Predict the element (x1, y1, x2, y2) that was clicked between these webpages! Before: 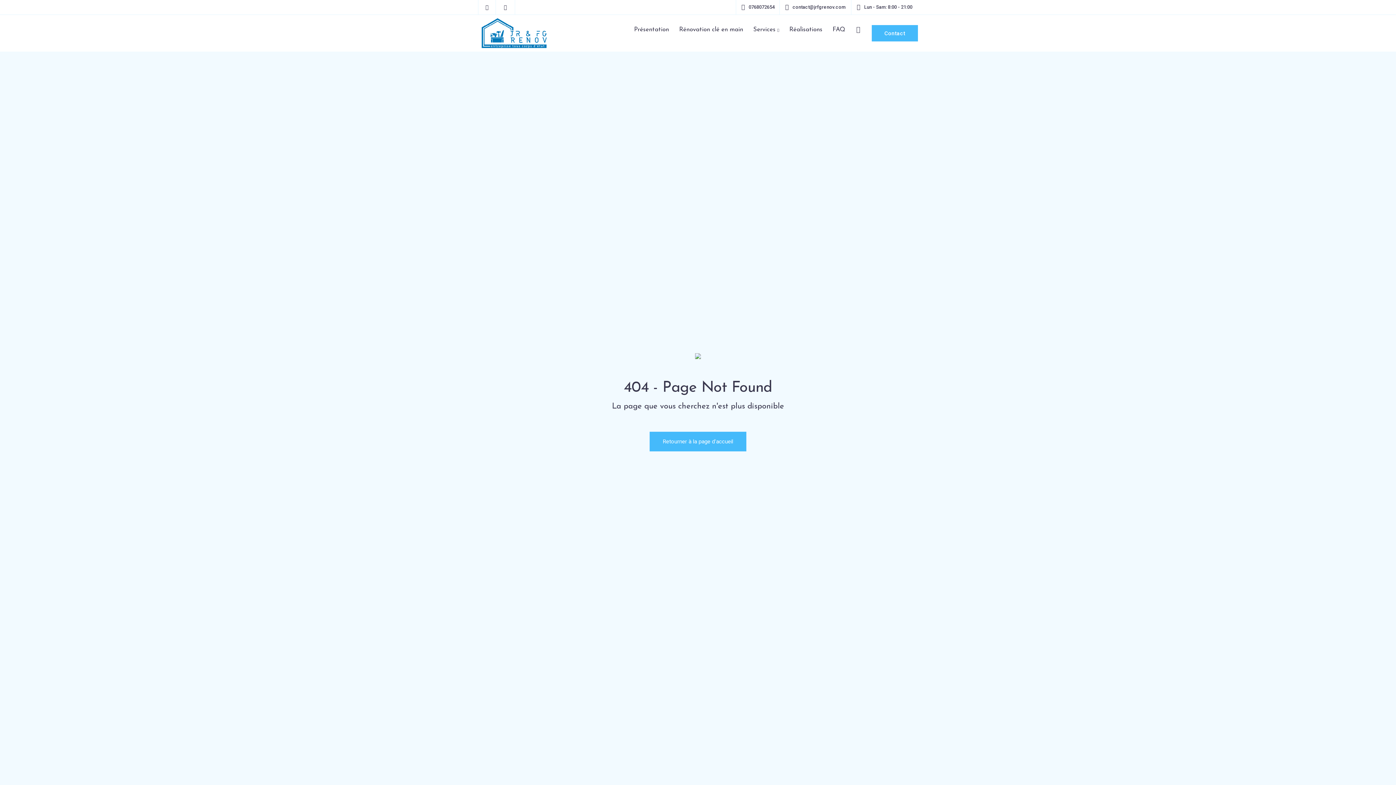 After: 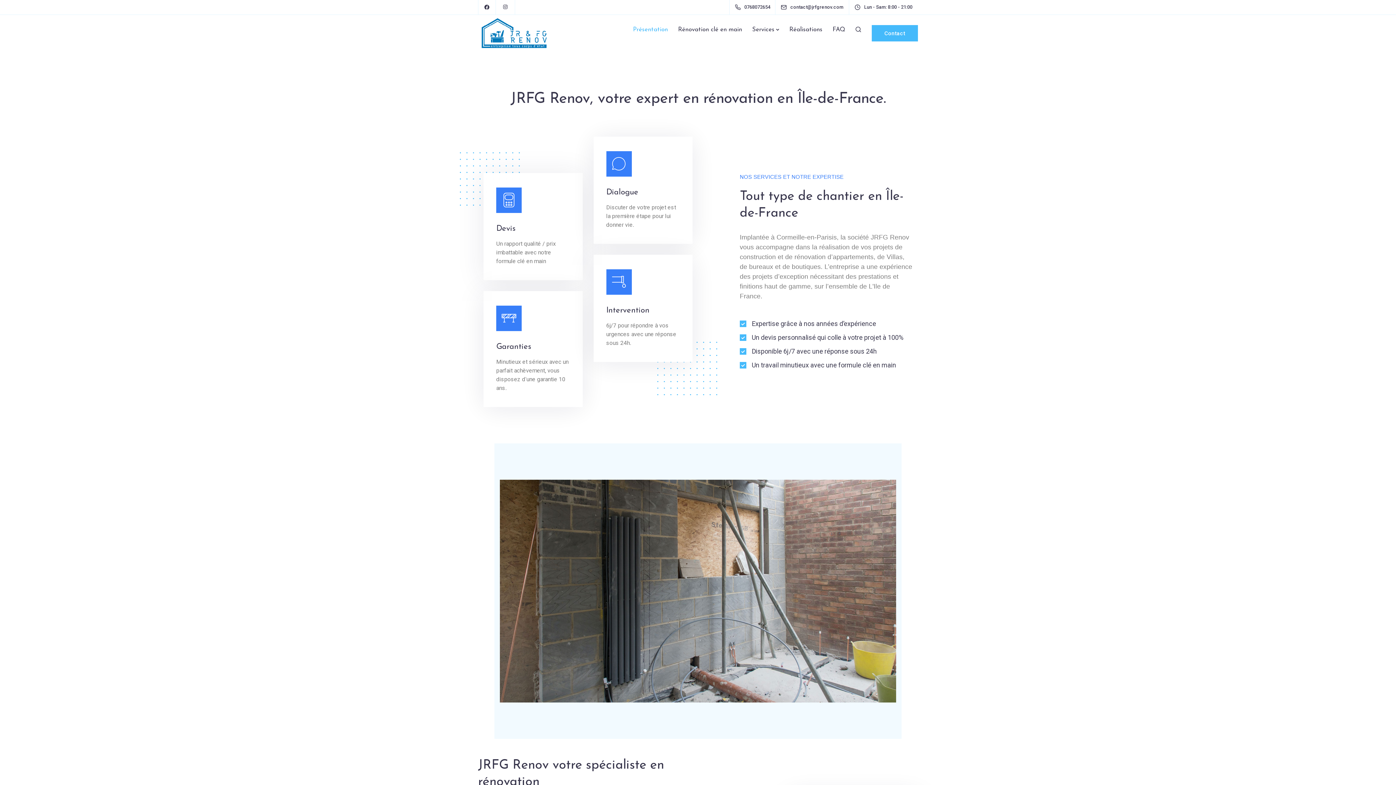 Action: label: Présentation bbox: (629, 14, 674, 44)